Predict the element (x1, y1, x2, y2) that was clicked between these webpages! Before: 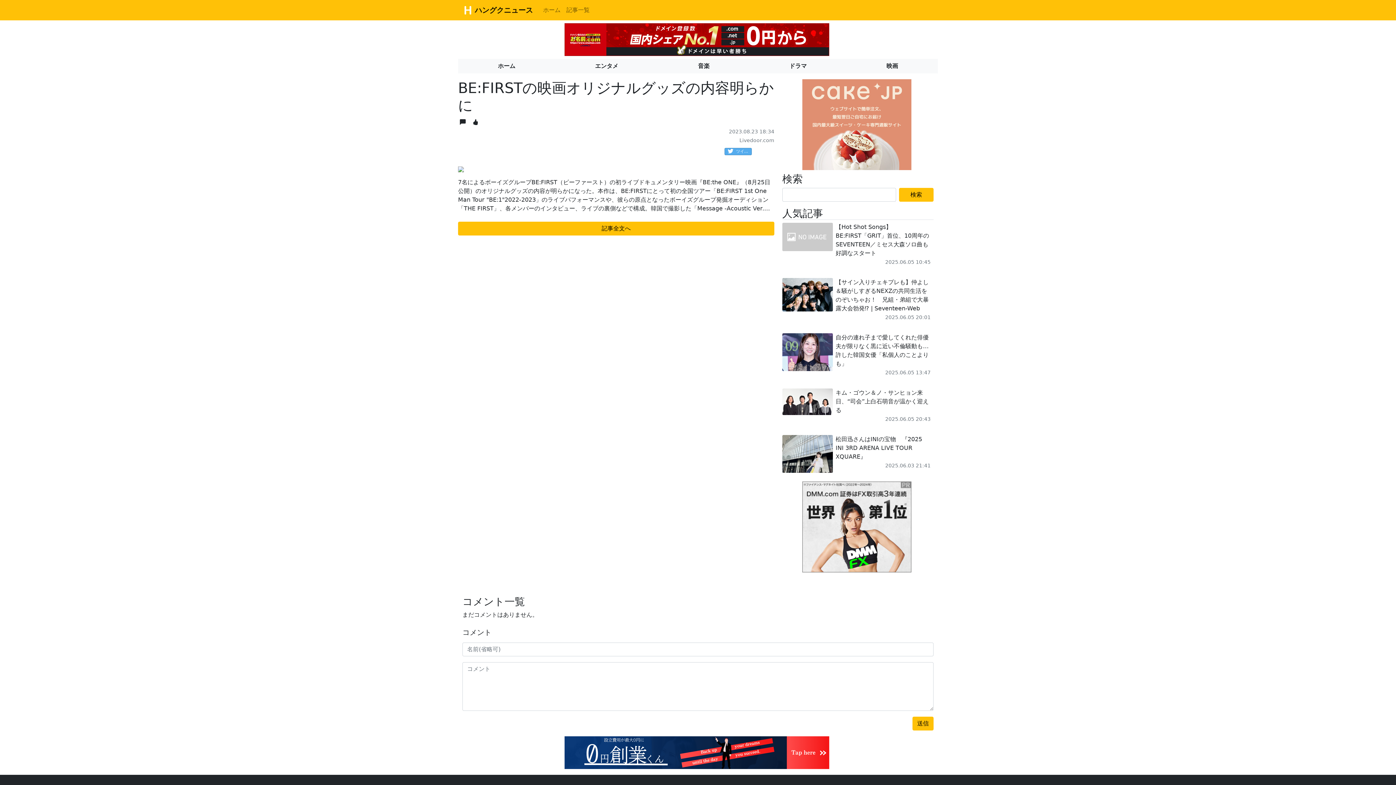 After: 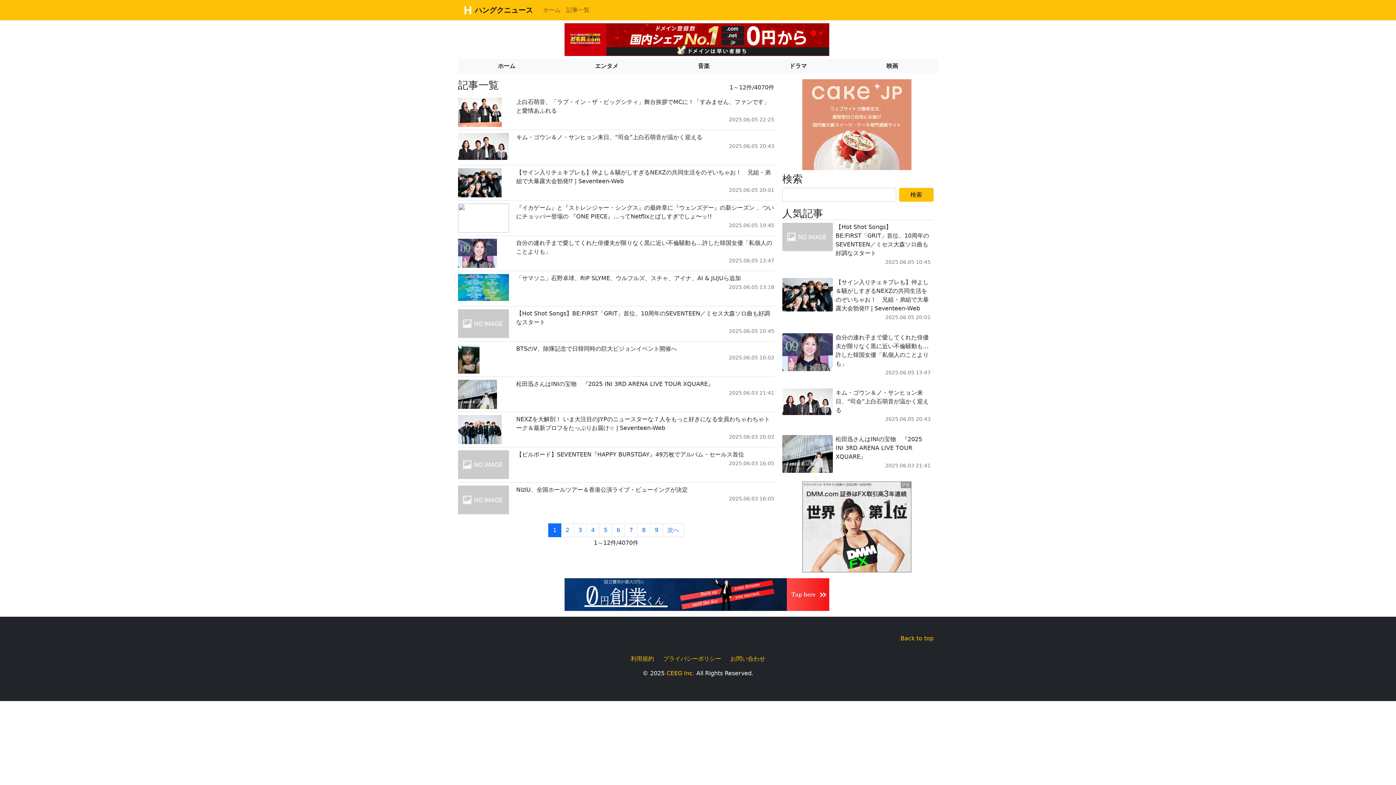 Action: label: 記事一覧 bbox: (563, 2, 592, 17)